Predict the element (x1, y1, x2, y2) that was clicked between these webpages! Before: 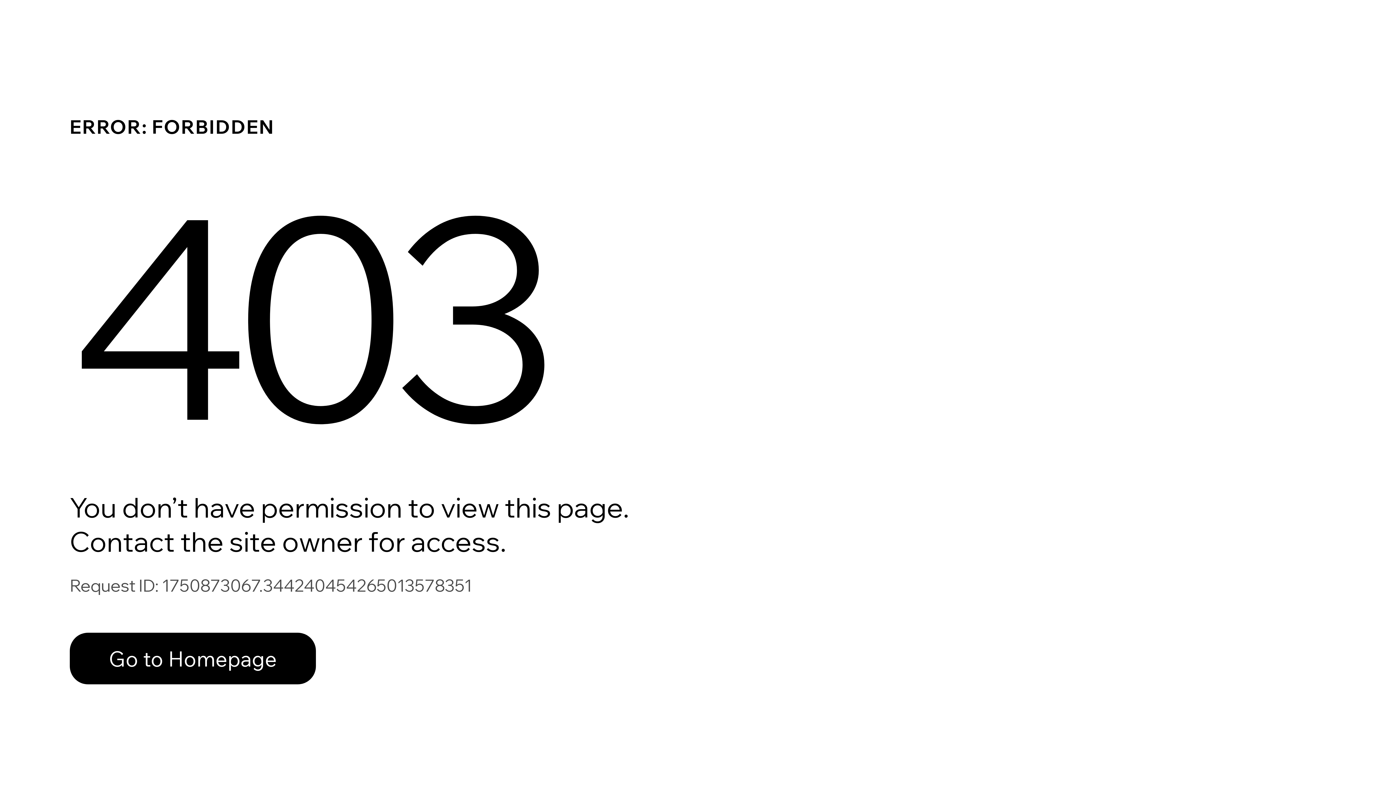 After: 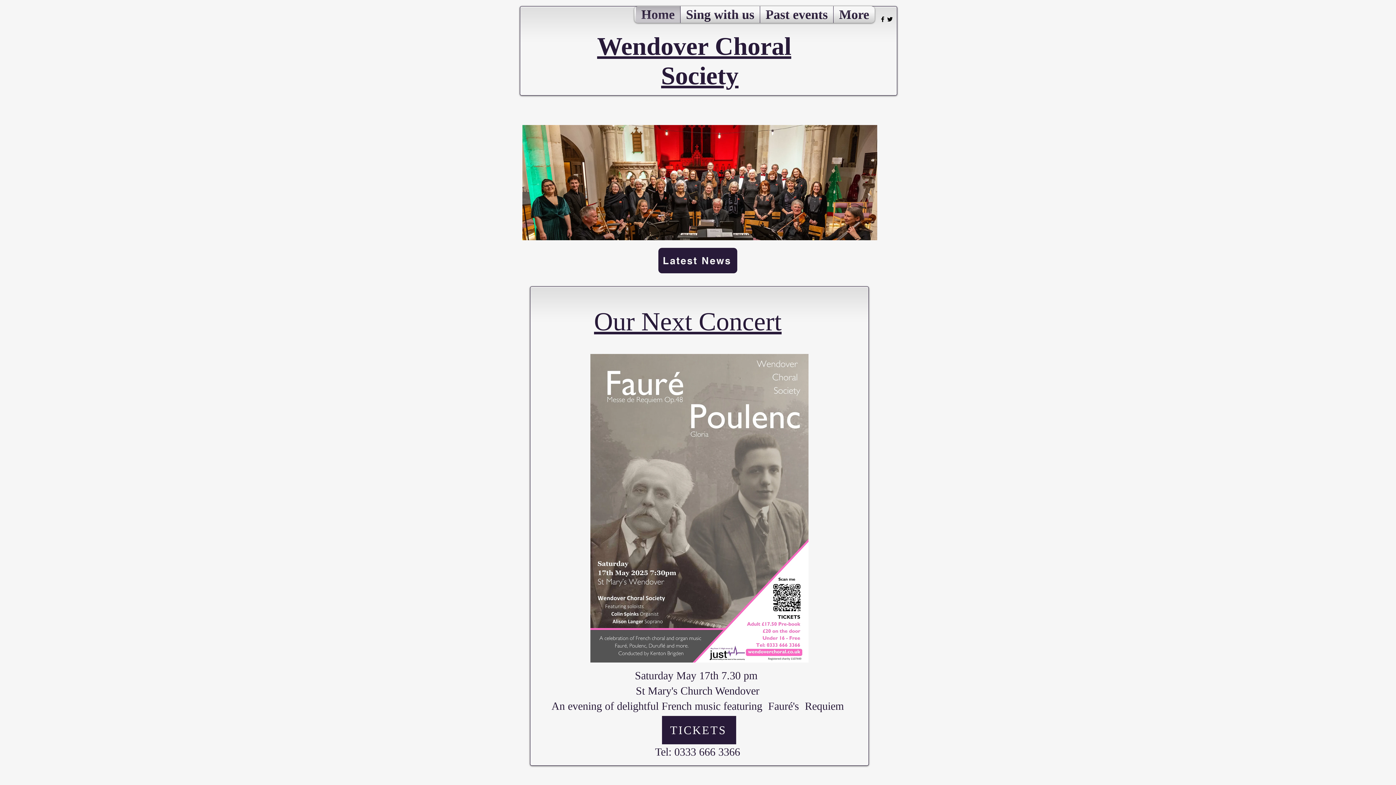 Action: bbox: (69, 633, 316, 684) label: Go to Homepage